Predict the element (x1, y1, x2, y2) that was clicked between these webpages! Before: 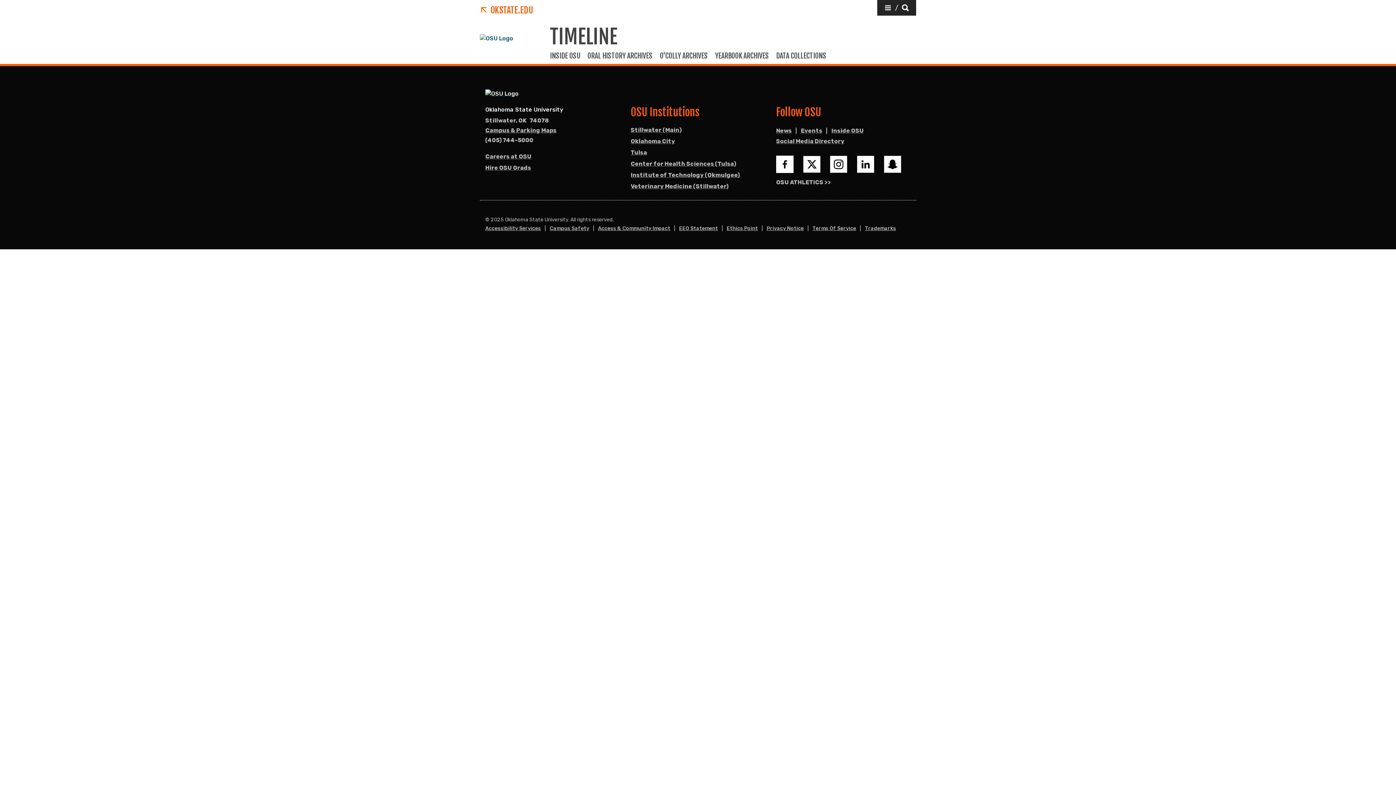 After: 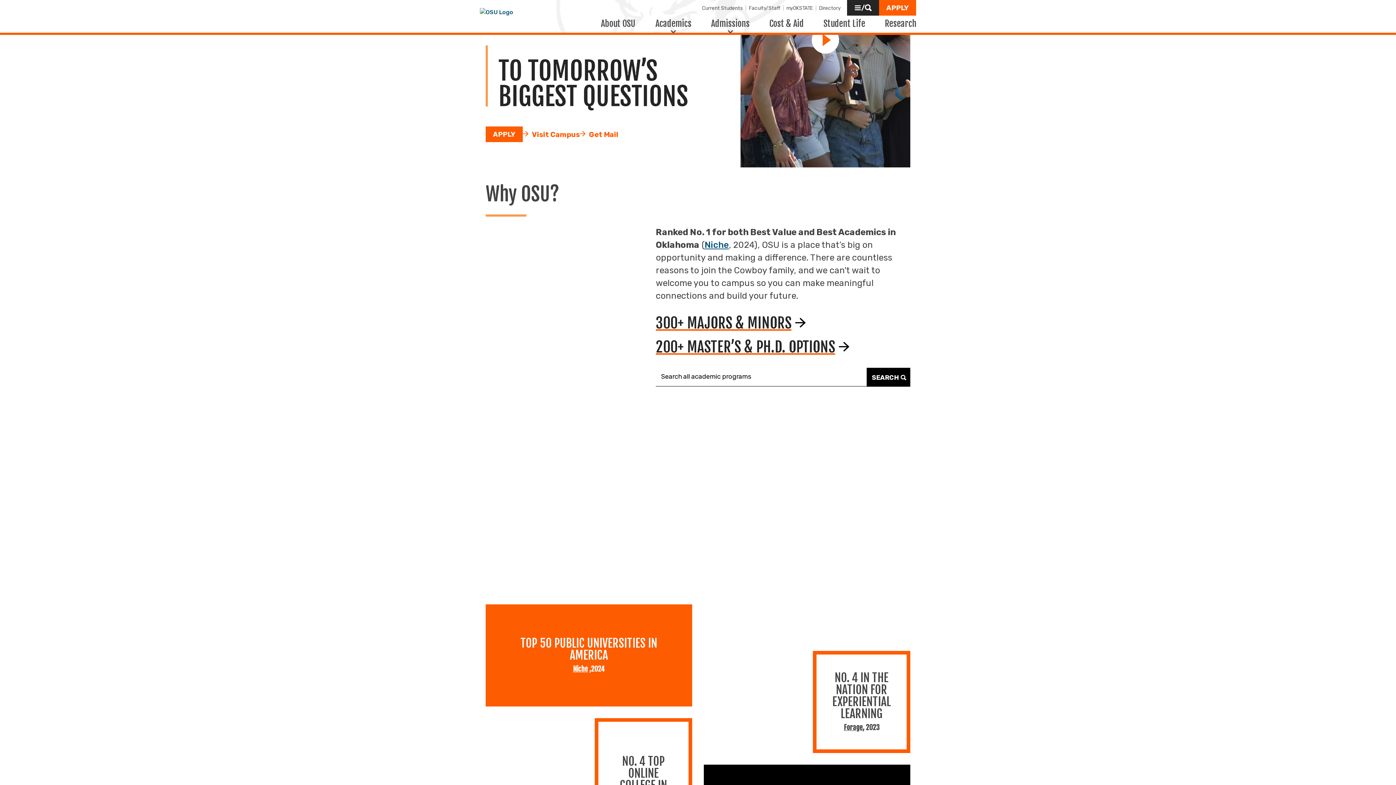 Action: bbox: (485, 105, 563, 114) label: Oklahoma State University